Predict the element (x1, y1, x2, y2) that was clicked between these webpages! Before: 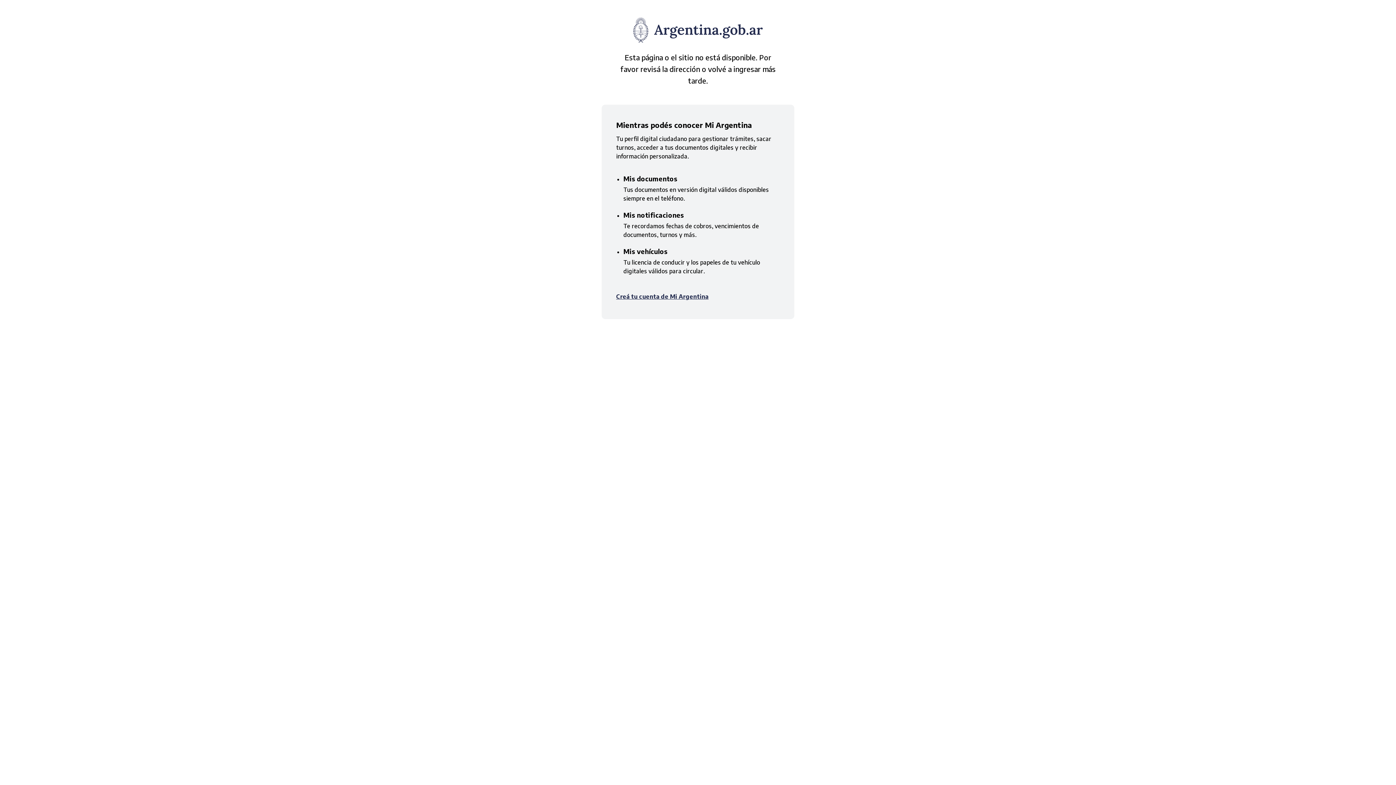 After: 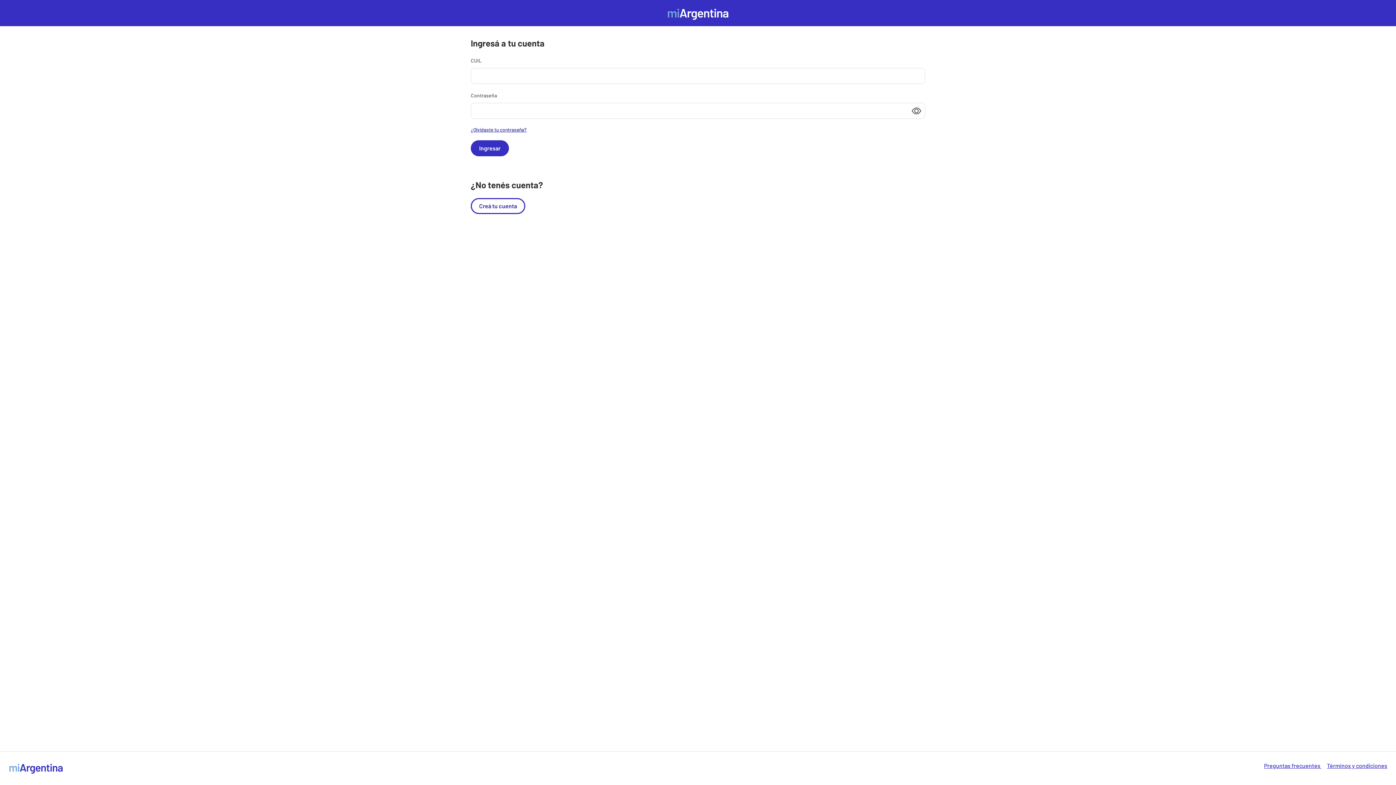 Action: bbox: (616, 293, 708, 300) label: Creá tu cuenta de Mi Argentina